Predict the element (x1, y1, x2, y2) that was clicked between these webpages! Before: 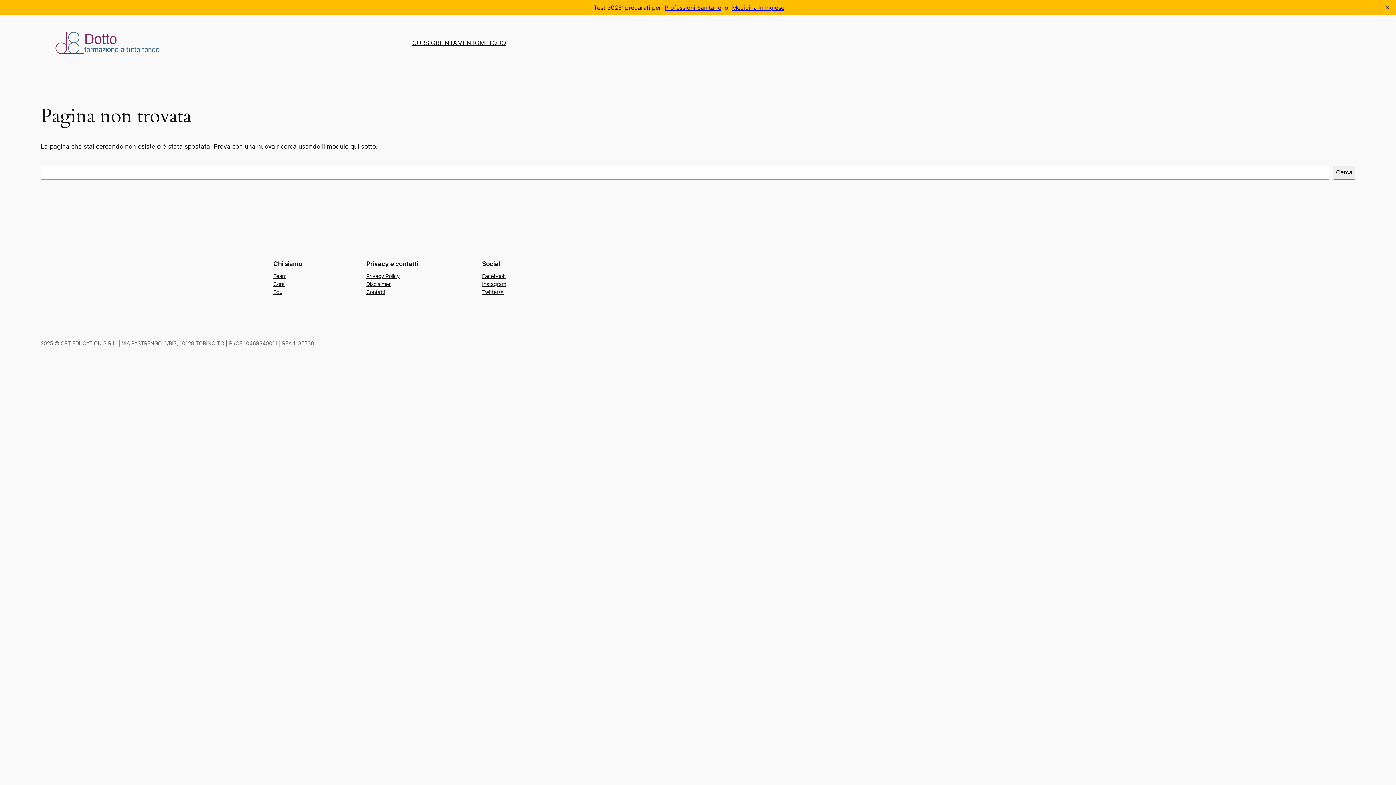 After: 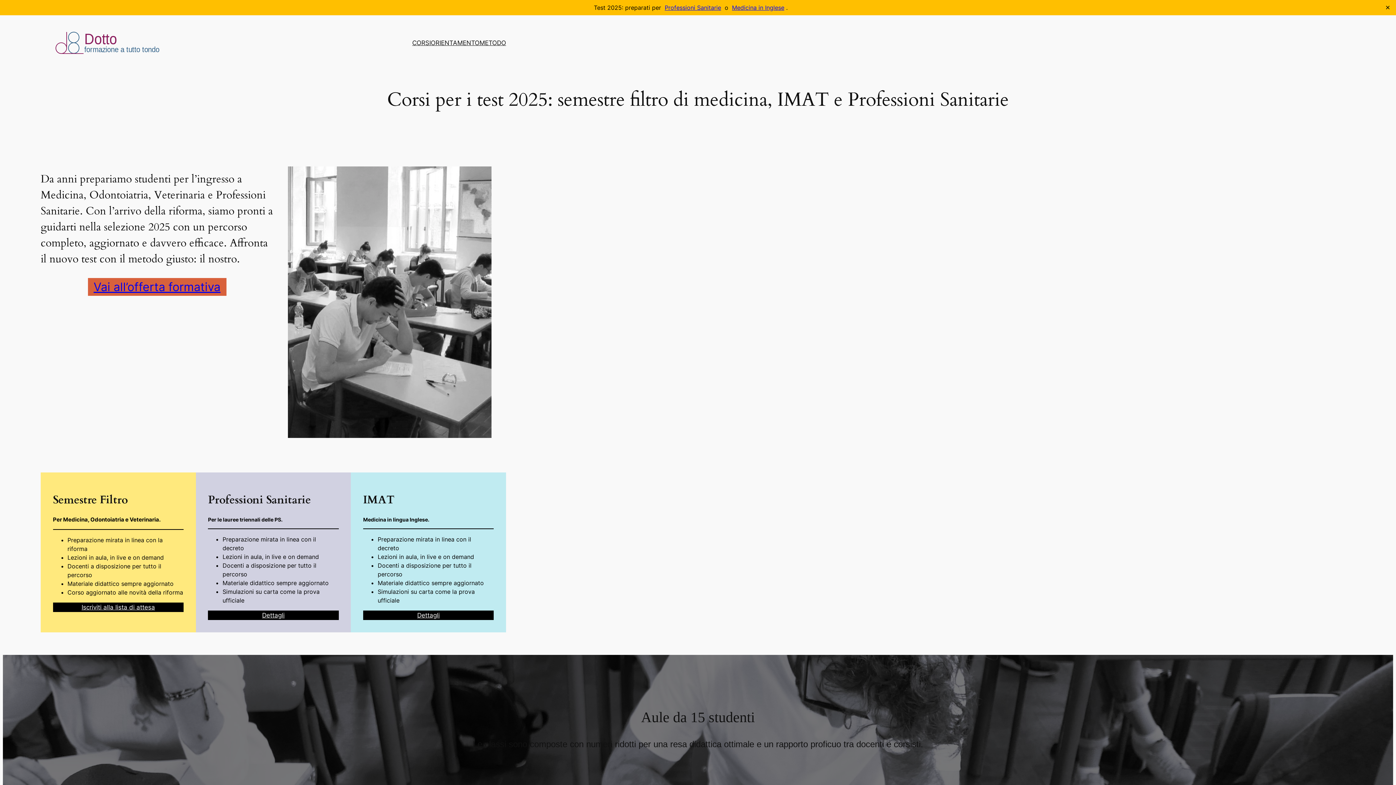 Action: label: Corsi bbox: (273, 280, 285, 288)